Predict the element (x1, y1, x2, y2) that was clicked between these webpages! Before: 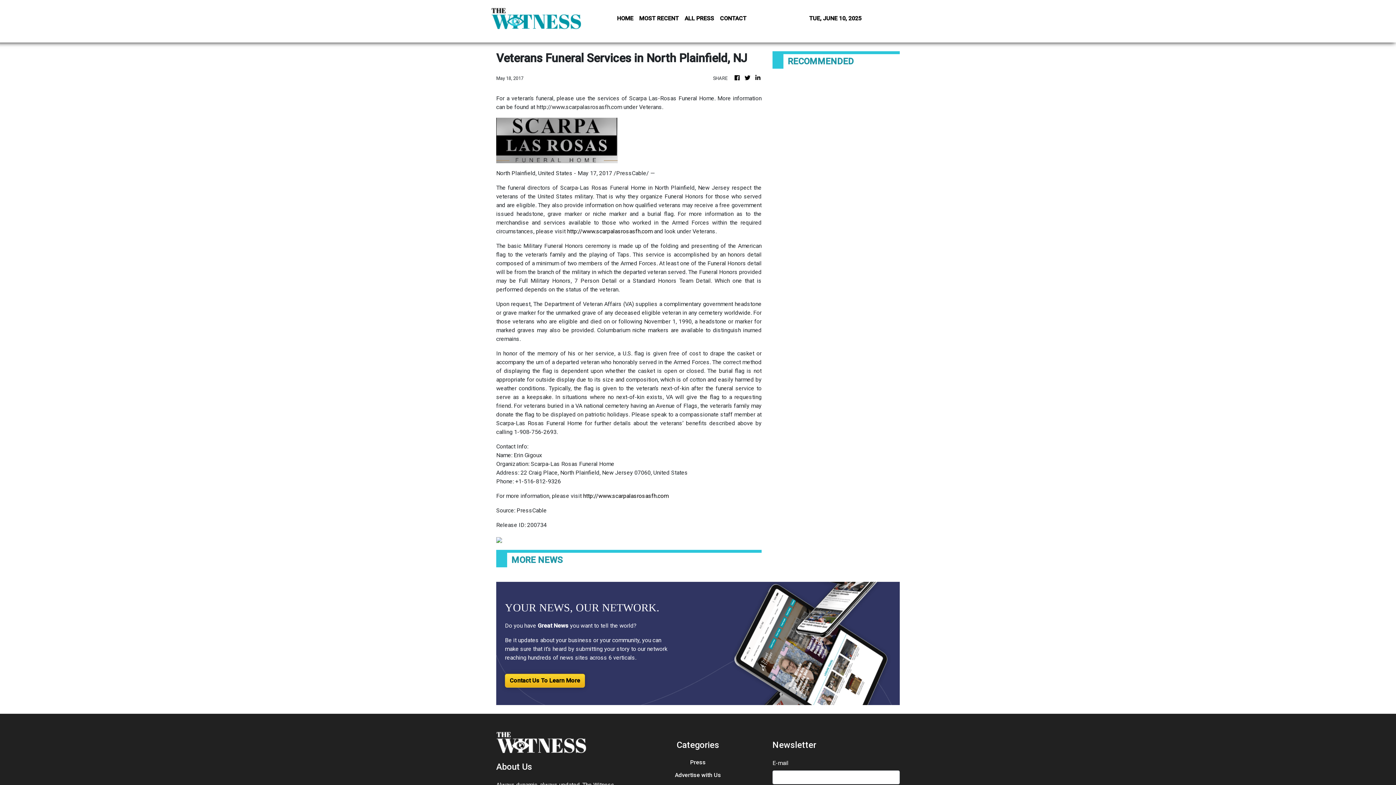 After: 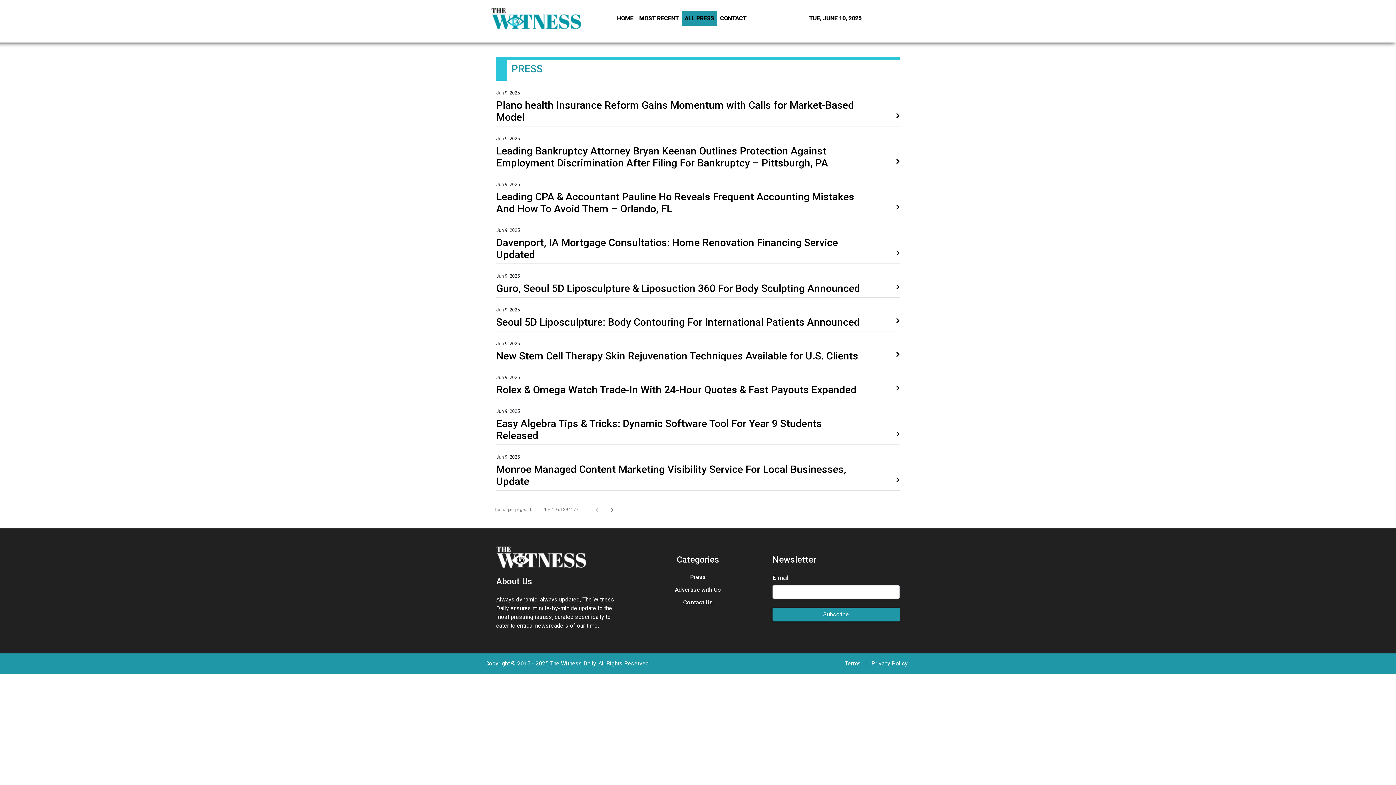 Action: bbox: (634, 759, 761, 766) label: Press